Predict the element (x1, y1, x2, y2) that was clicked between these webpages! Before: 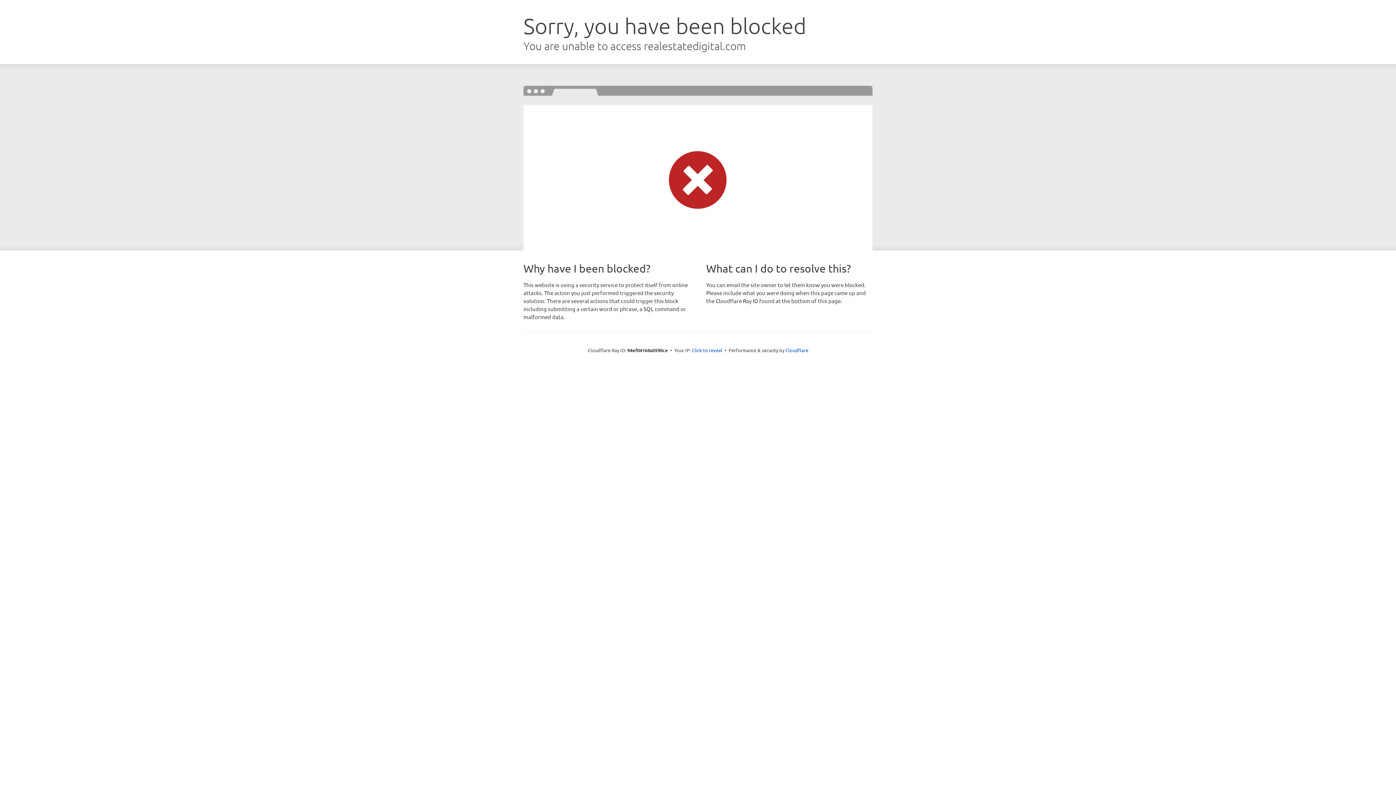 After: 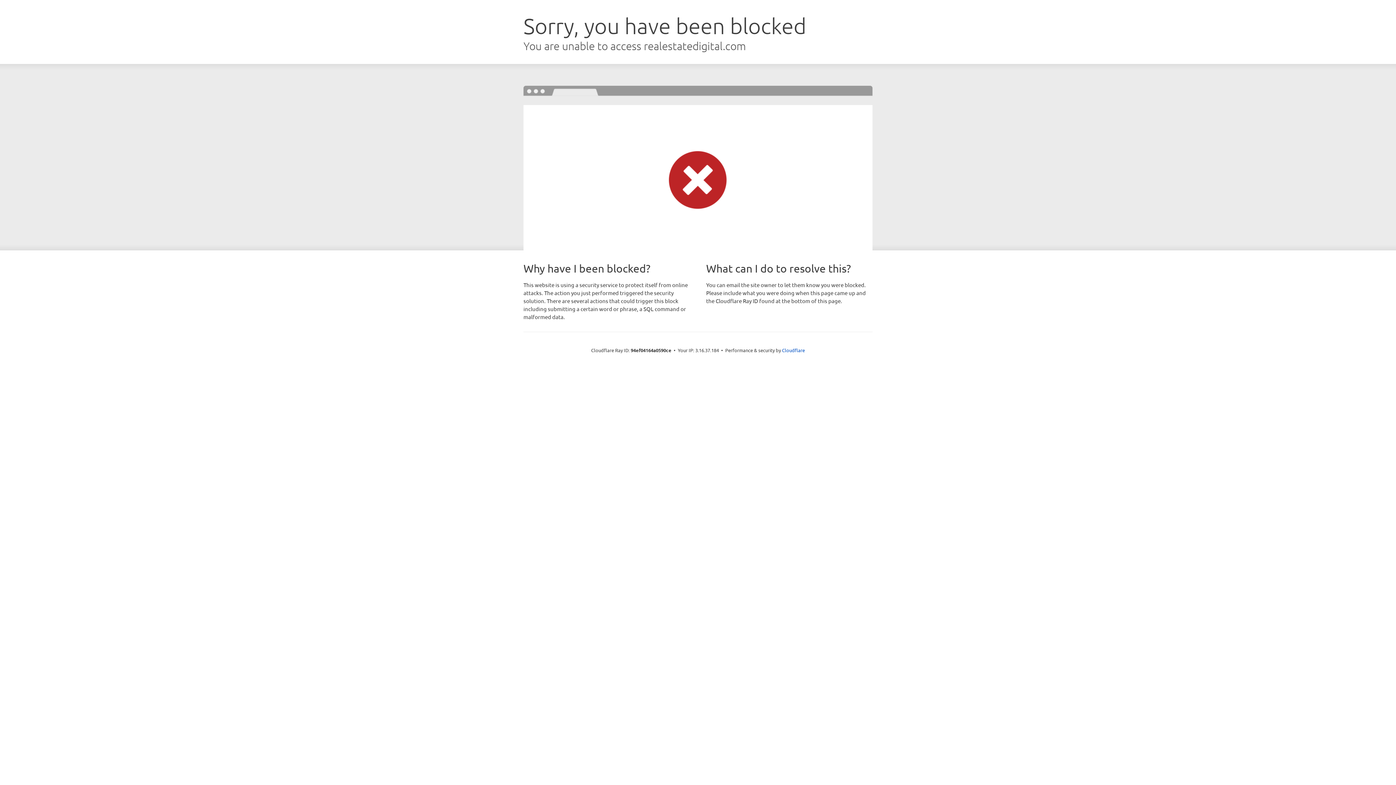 Action: label: Click to reveal bbox: (692, 346, 722, 353)